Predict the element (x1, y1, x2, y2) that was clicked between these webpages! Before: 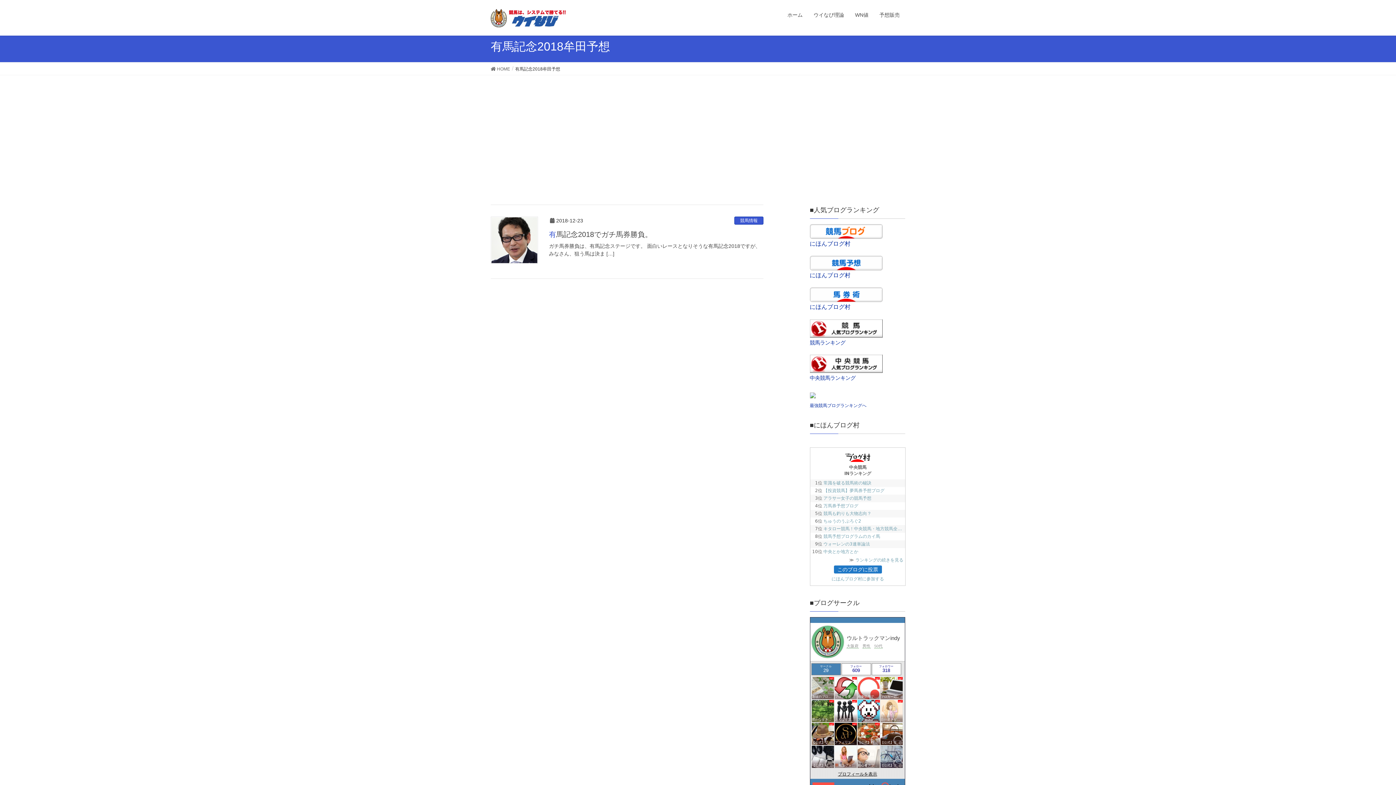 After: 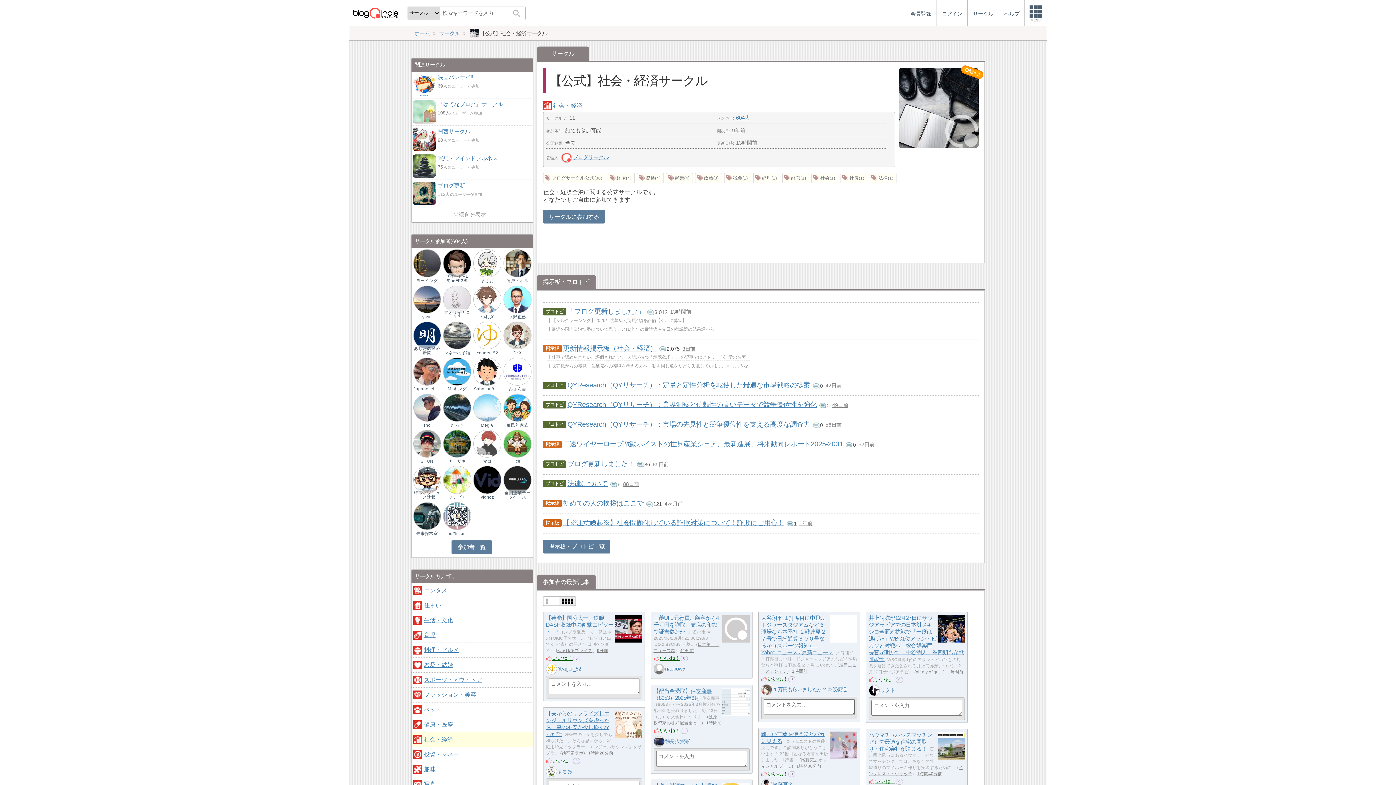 Action: bbox: (811, 746, 834, 768) label: 【公式】社会・経済サークル